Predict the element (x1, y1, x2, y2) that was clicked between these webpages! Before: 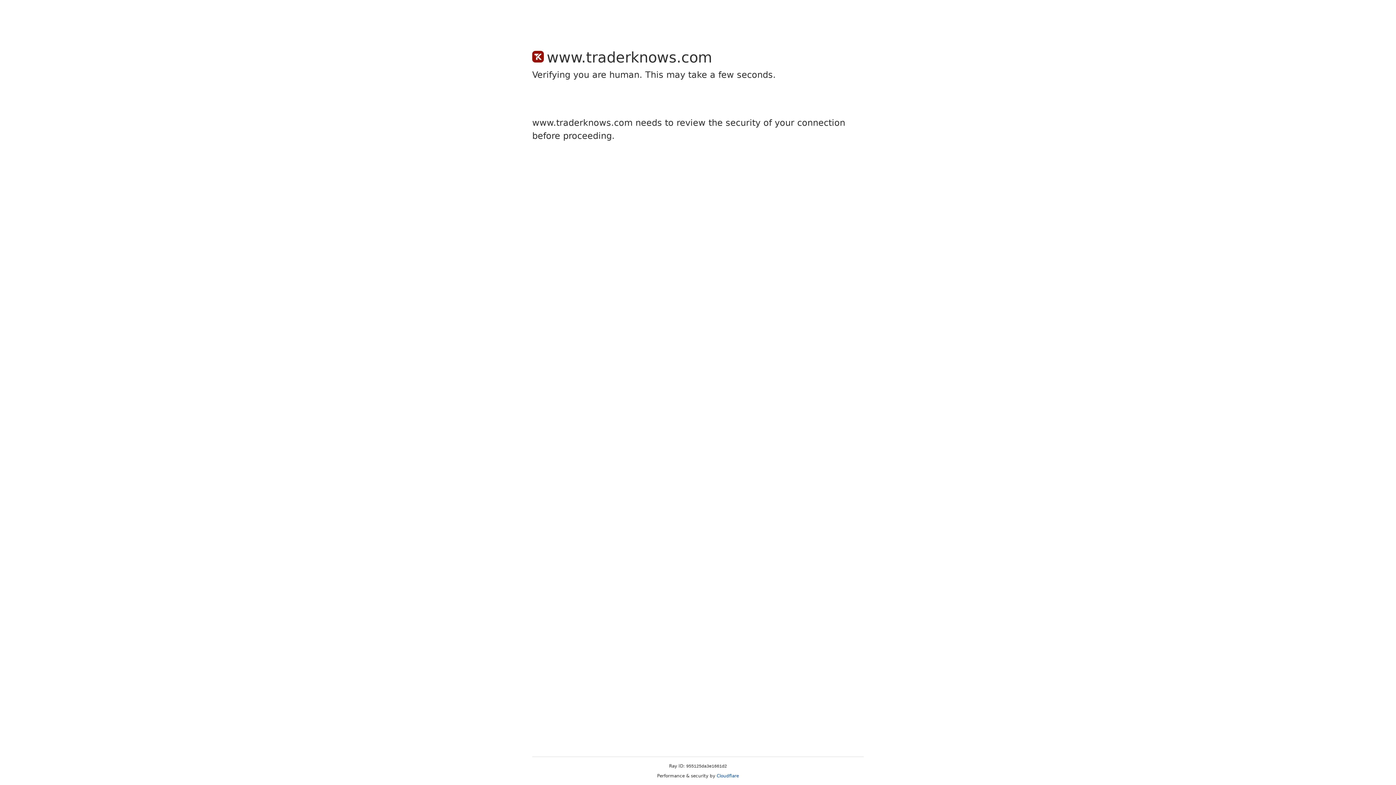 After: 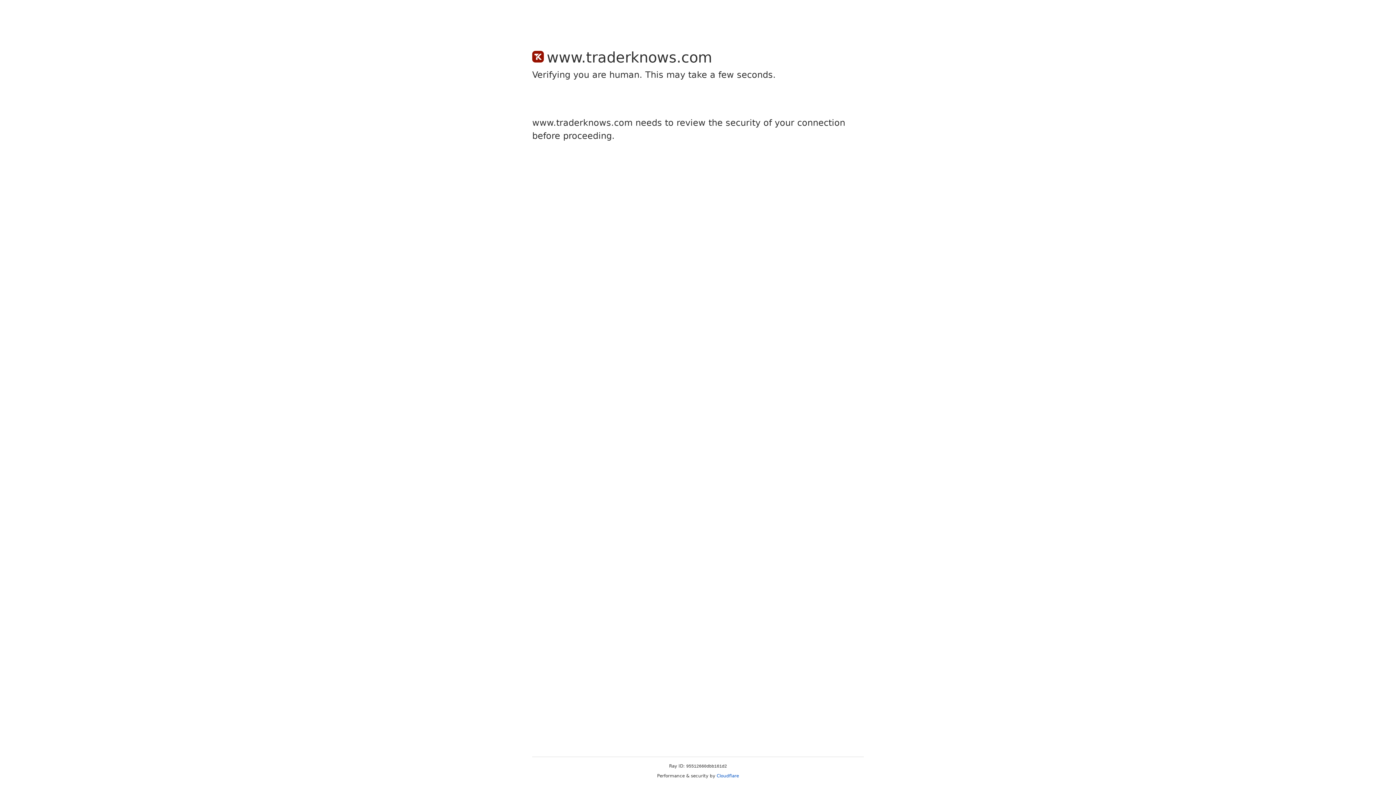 Action: bbox: (716, 773, 739, 778) label: Cloudflare